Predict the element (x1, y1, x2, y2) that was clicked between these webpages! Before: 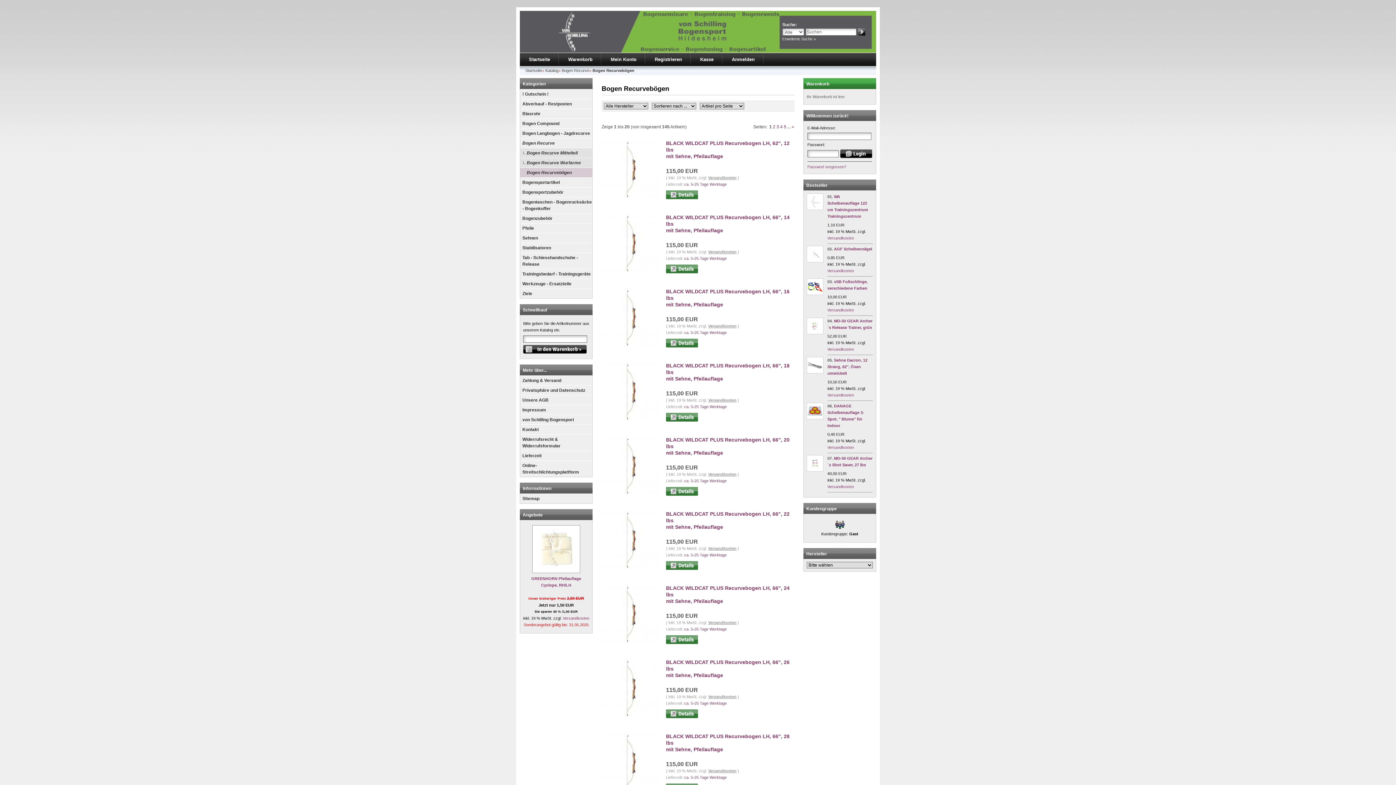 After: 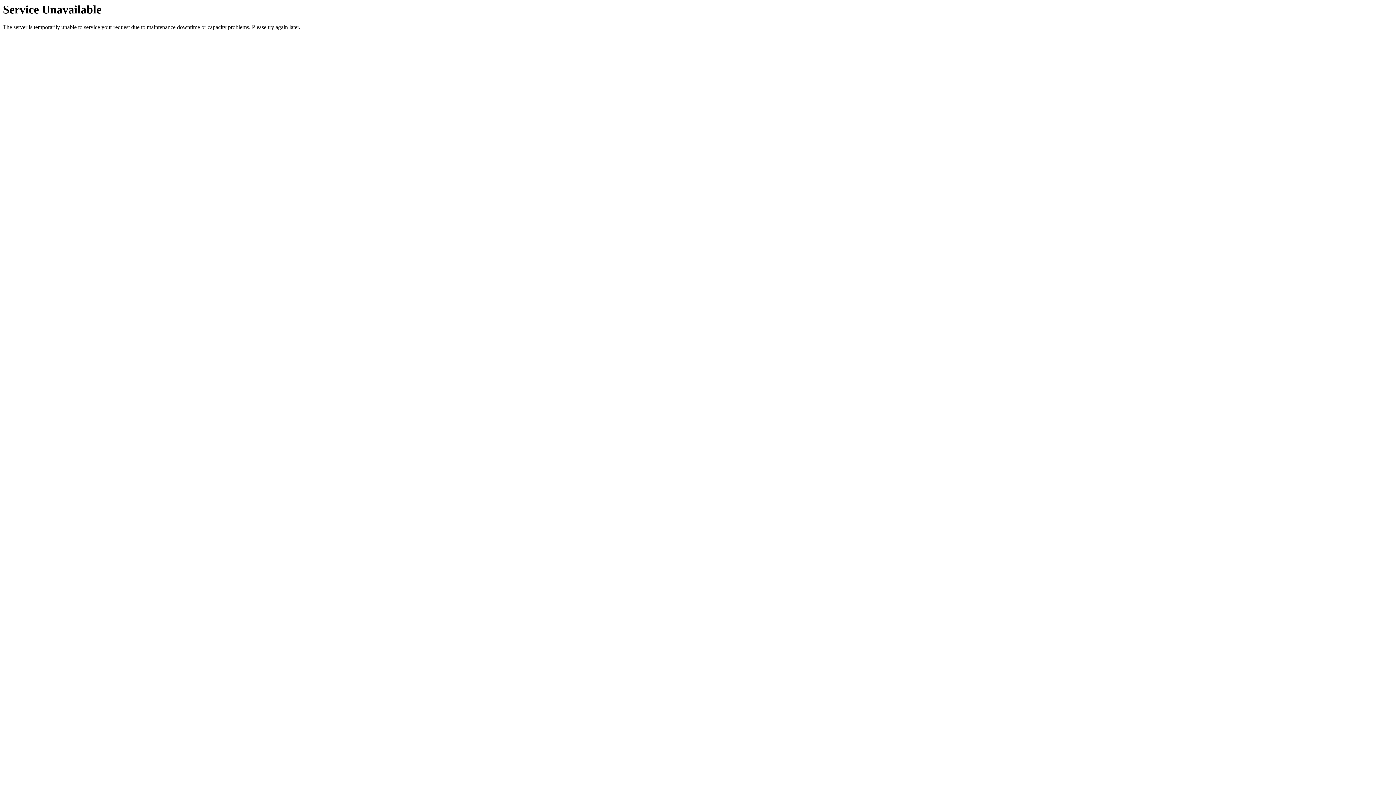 Action: bbox: (601, 660, 660, 665)